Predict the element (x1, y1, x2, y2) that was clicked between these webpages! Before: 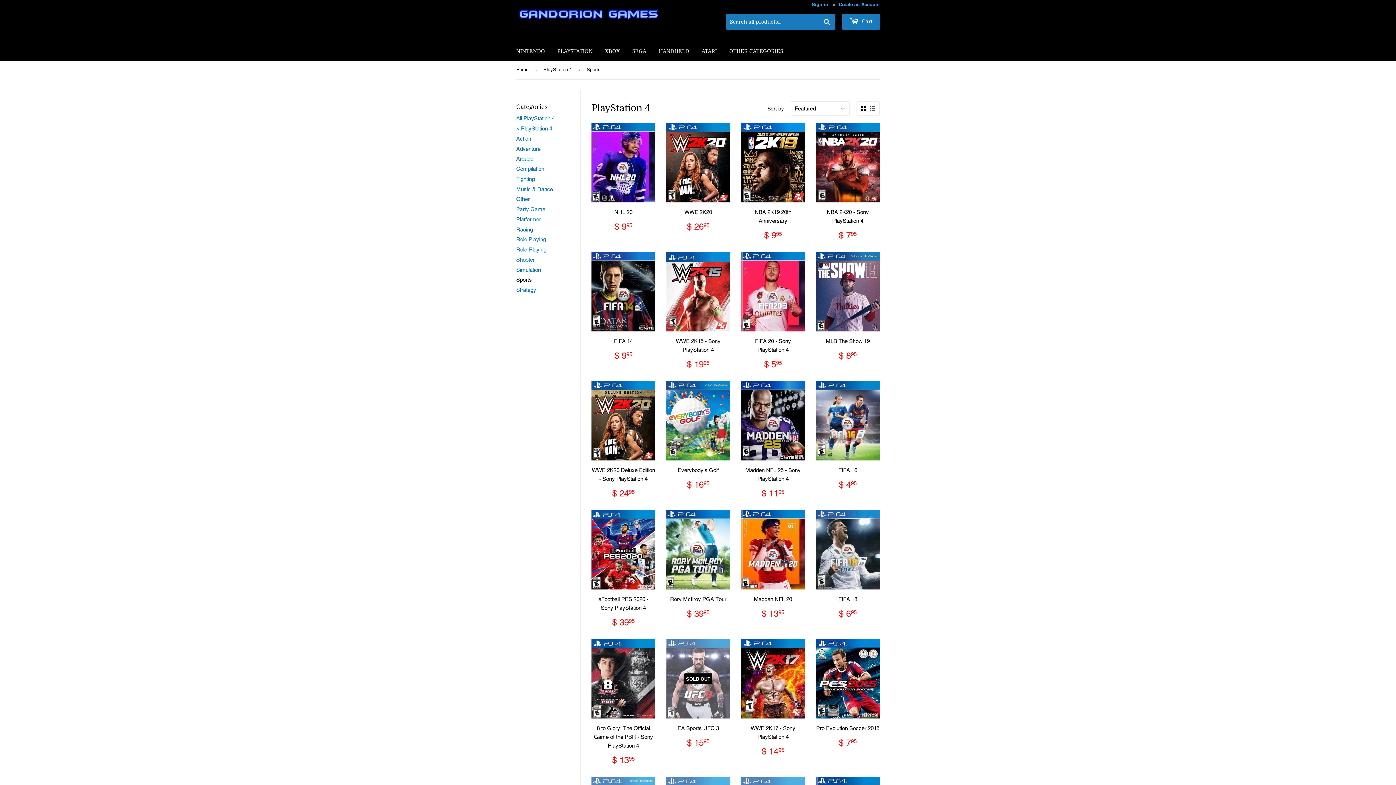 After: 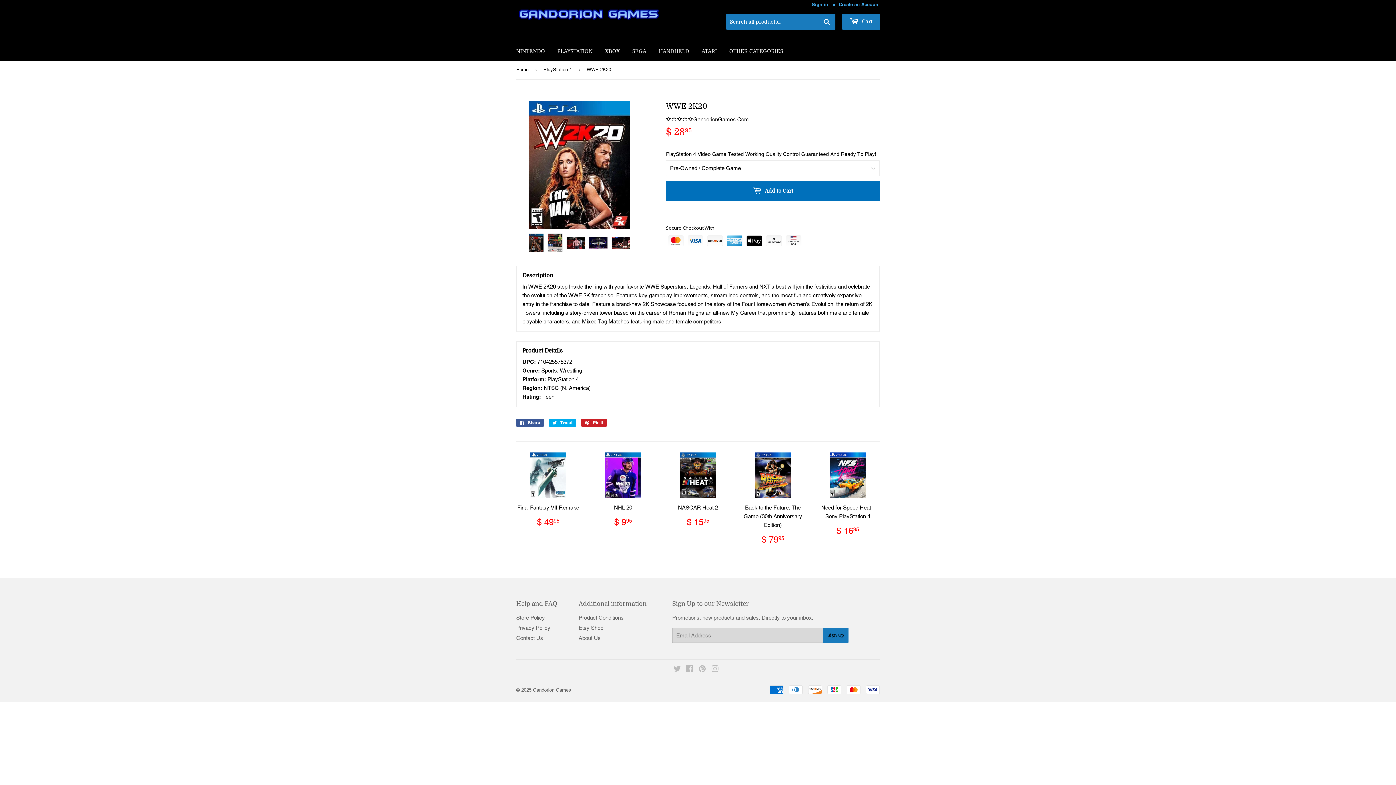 Action: bbox: (666, 122, 730, 232) label: WWE 2K20

Regular price
$ 2695
$ 26.95